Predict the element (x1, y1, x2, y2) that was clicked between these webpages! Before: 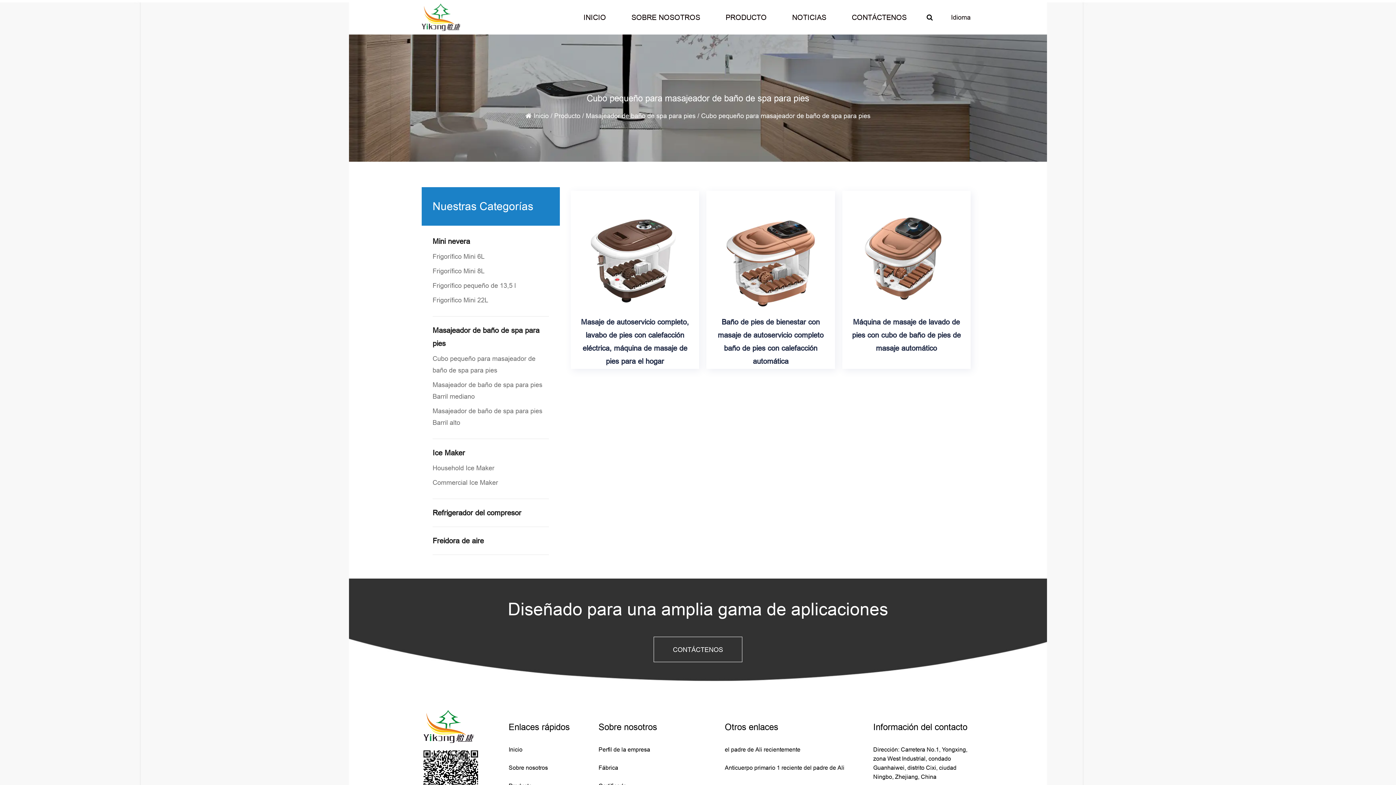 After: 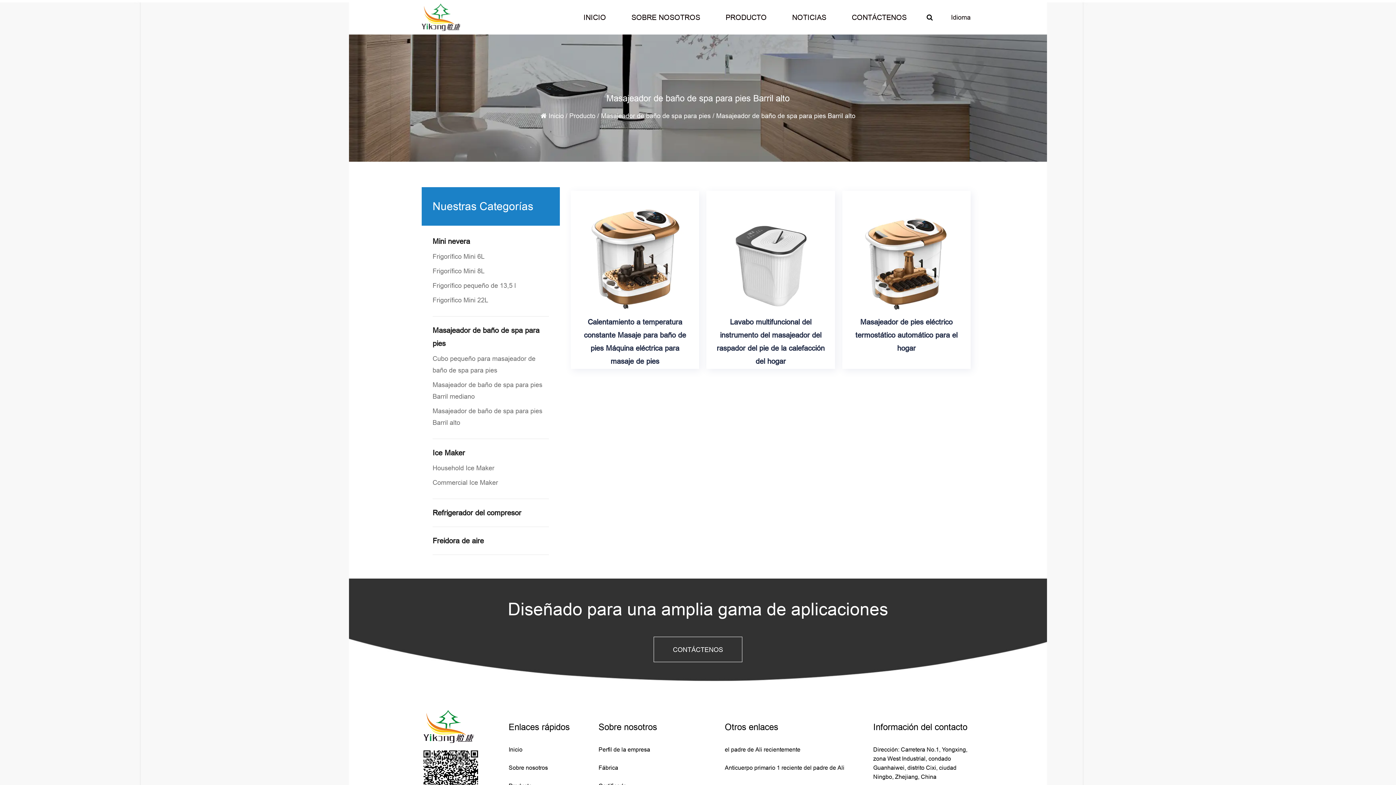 Action: label: Masajeador de baño de spa para pies Barril alto bbox: (432, 405, 549, 428)